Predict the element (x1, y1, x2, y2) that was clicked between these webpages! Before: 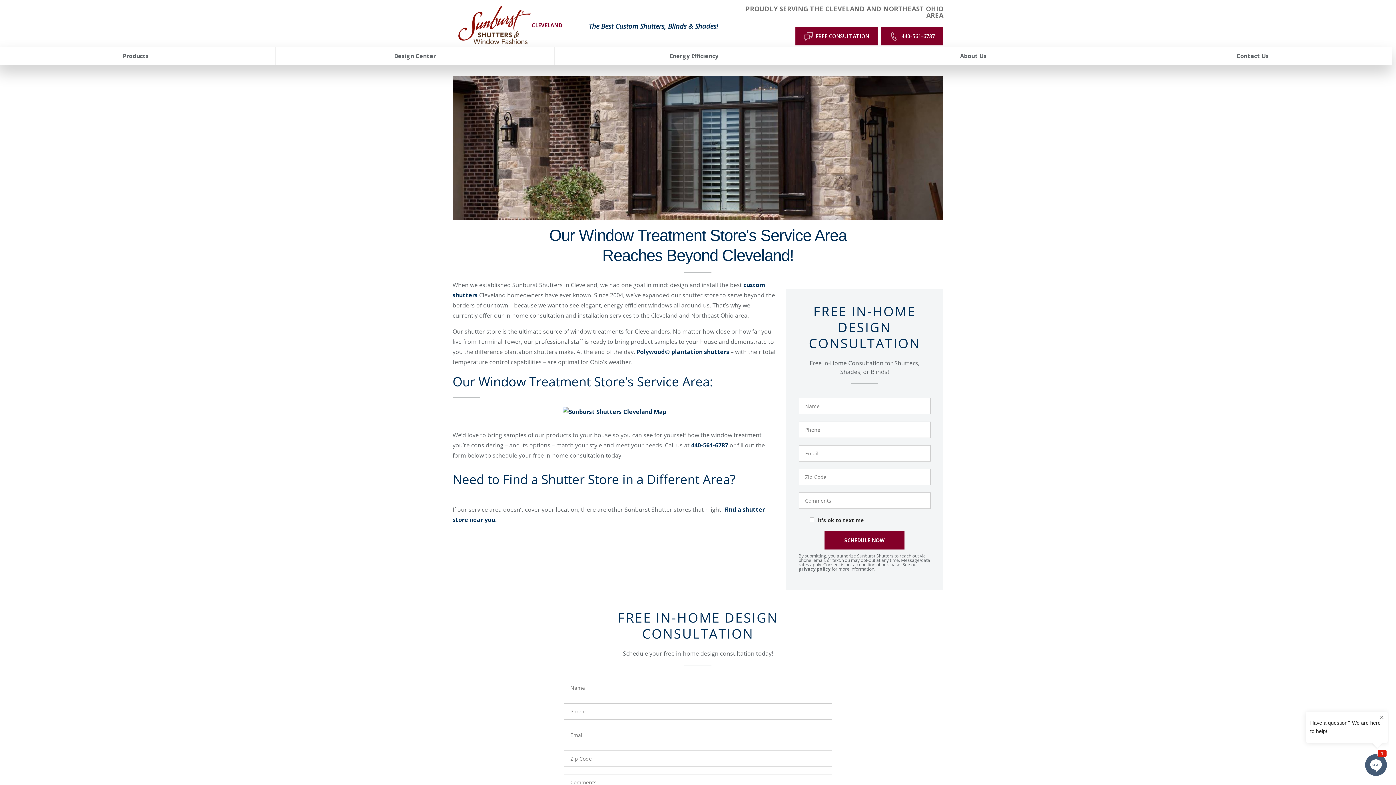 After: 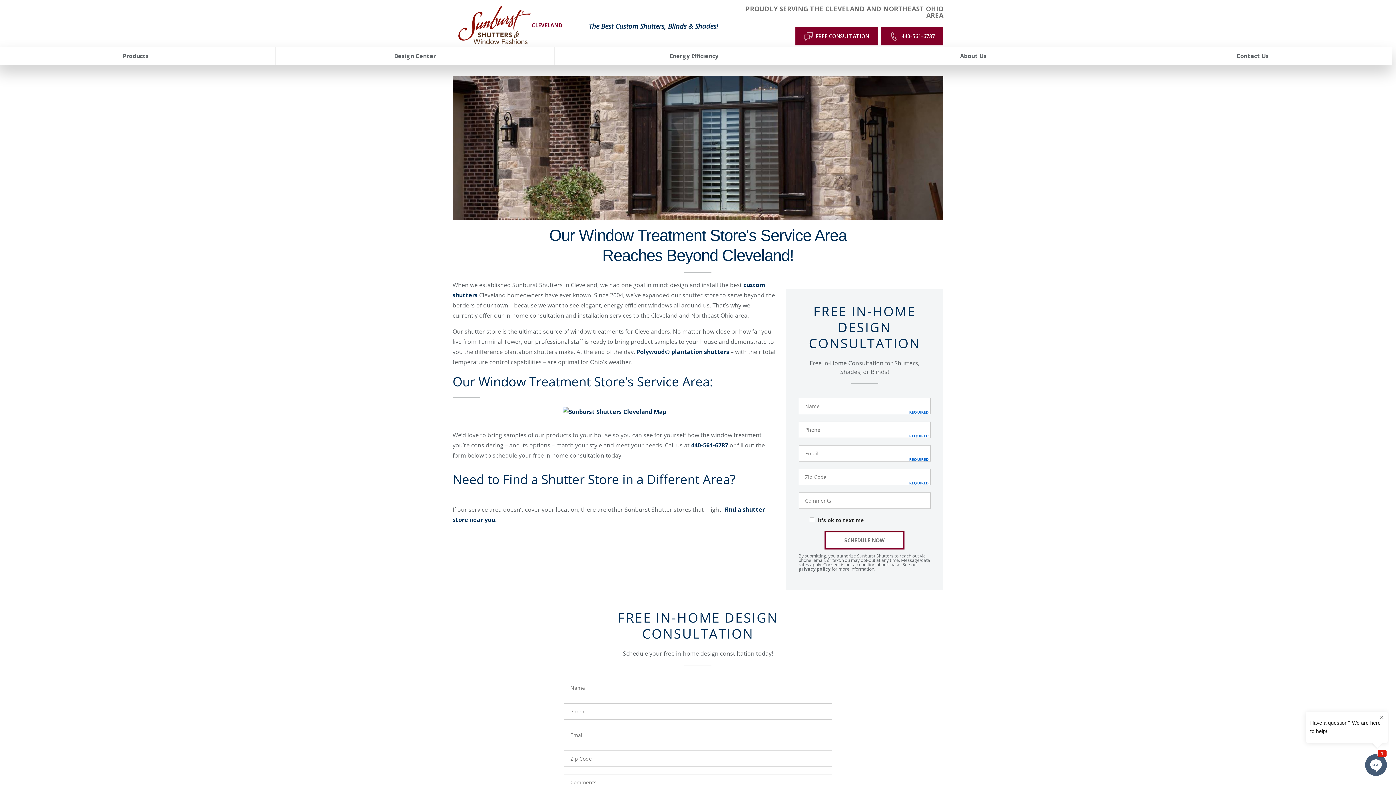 Action: label: SCHEDULE NOW bbox: (825, 531, 903, 549)